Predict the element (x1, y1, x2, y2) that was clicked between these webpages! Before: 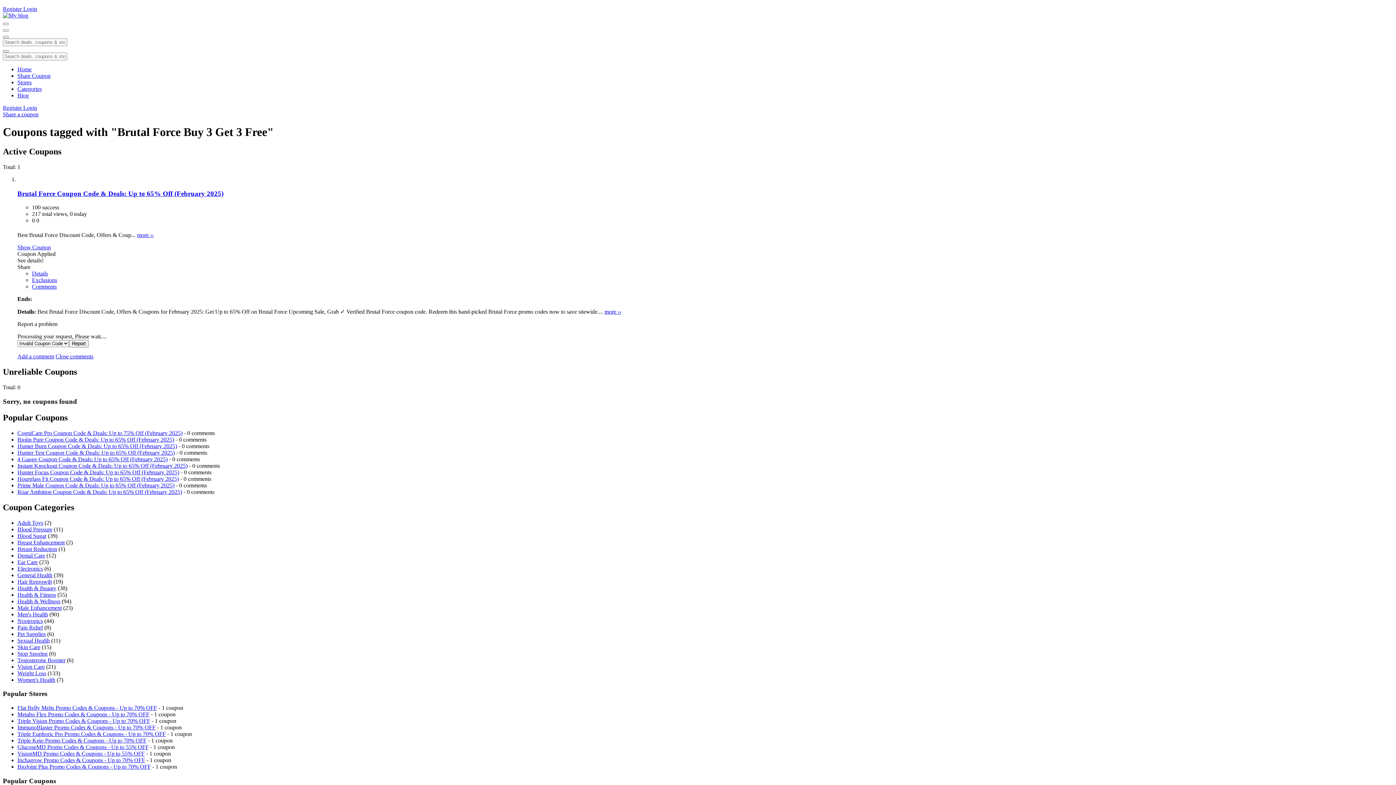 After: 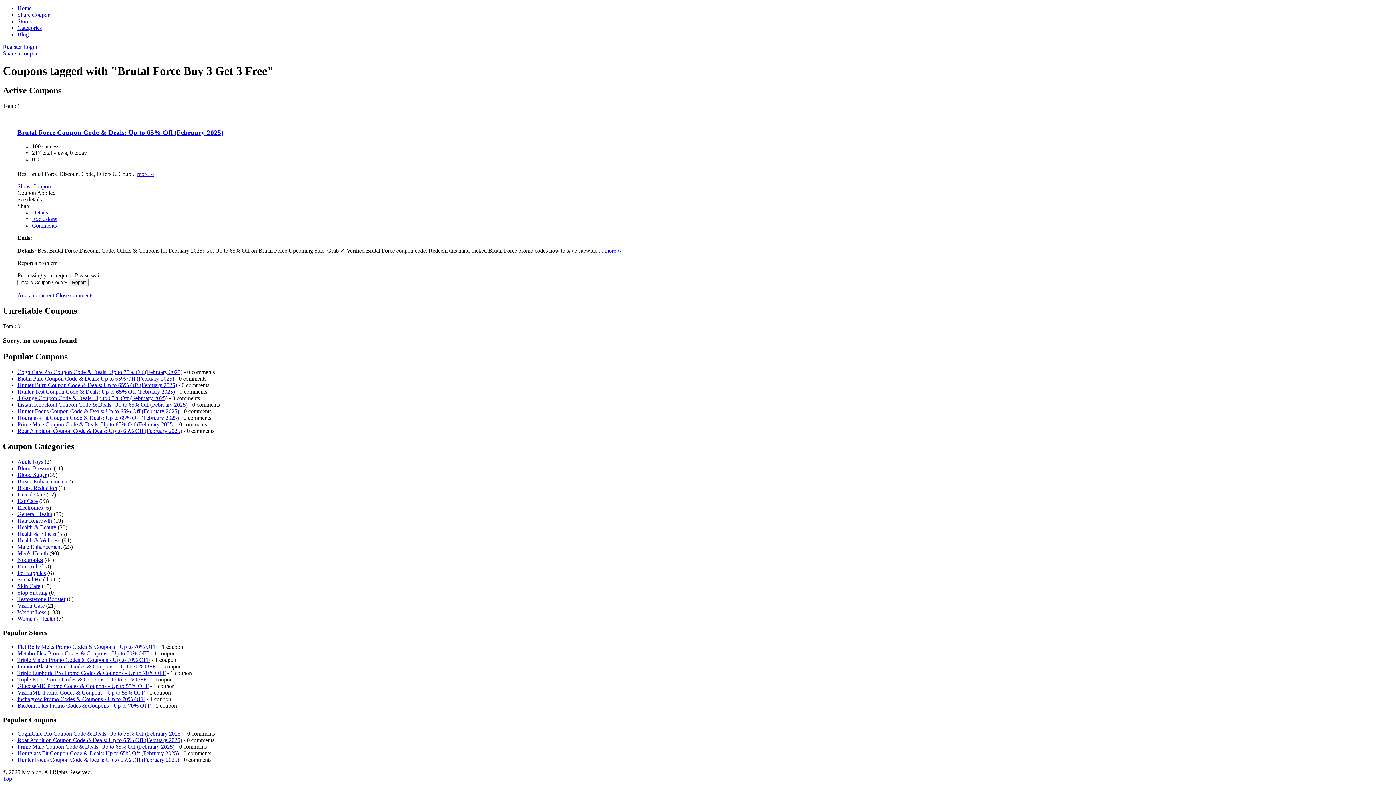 Action: label: Comments bbox: (32, 283, 56, 289)